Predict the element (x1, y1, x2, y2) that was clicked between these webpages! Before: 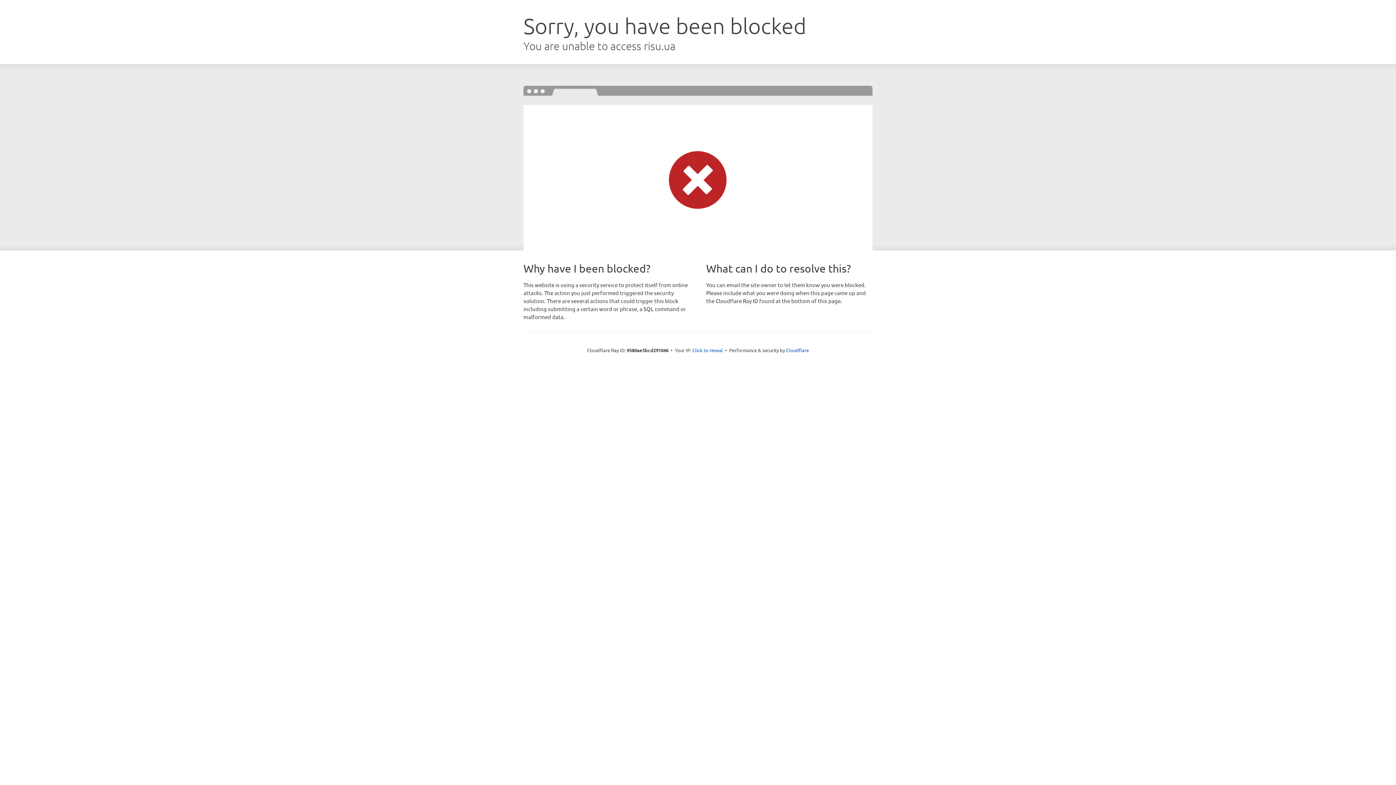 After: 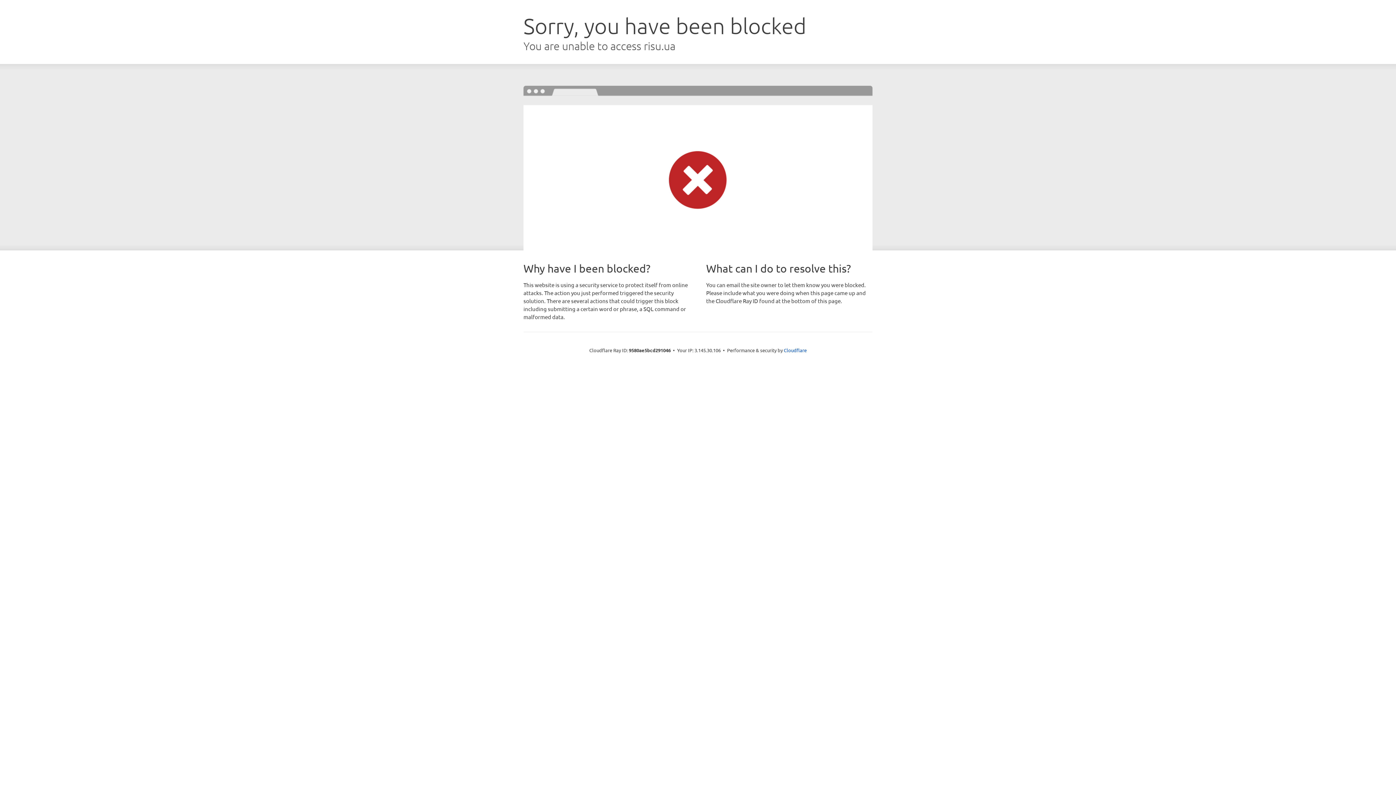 Action: bbox: (692, 346, 723, 353) label: Click to reveal